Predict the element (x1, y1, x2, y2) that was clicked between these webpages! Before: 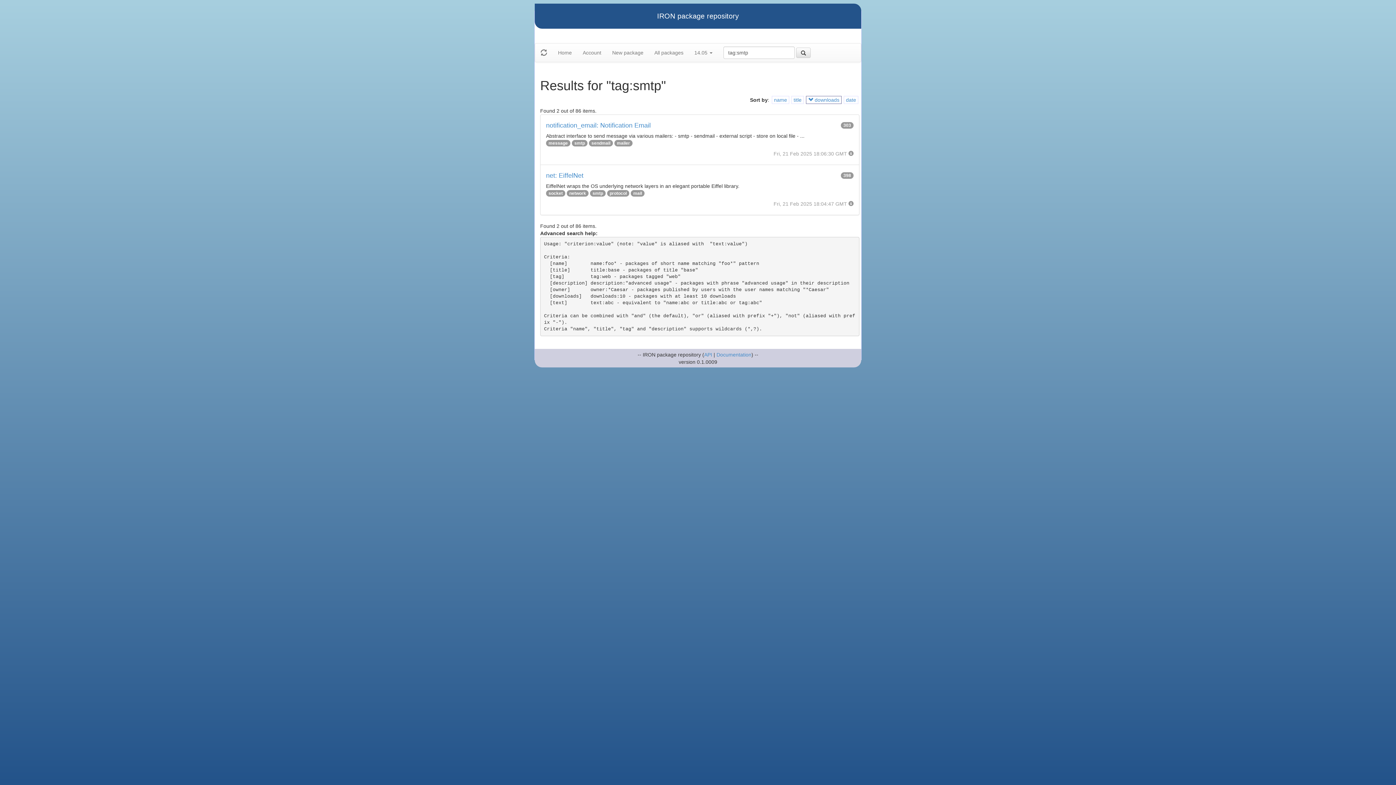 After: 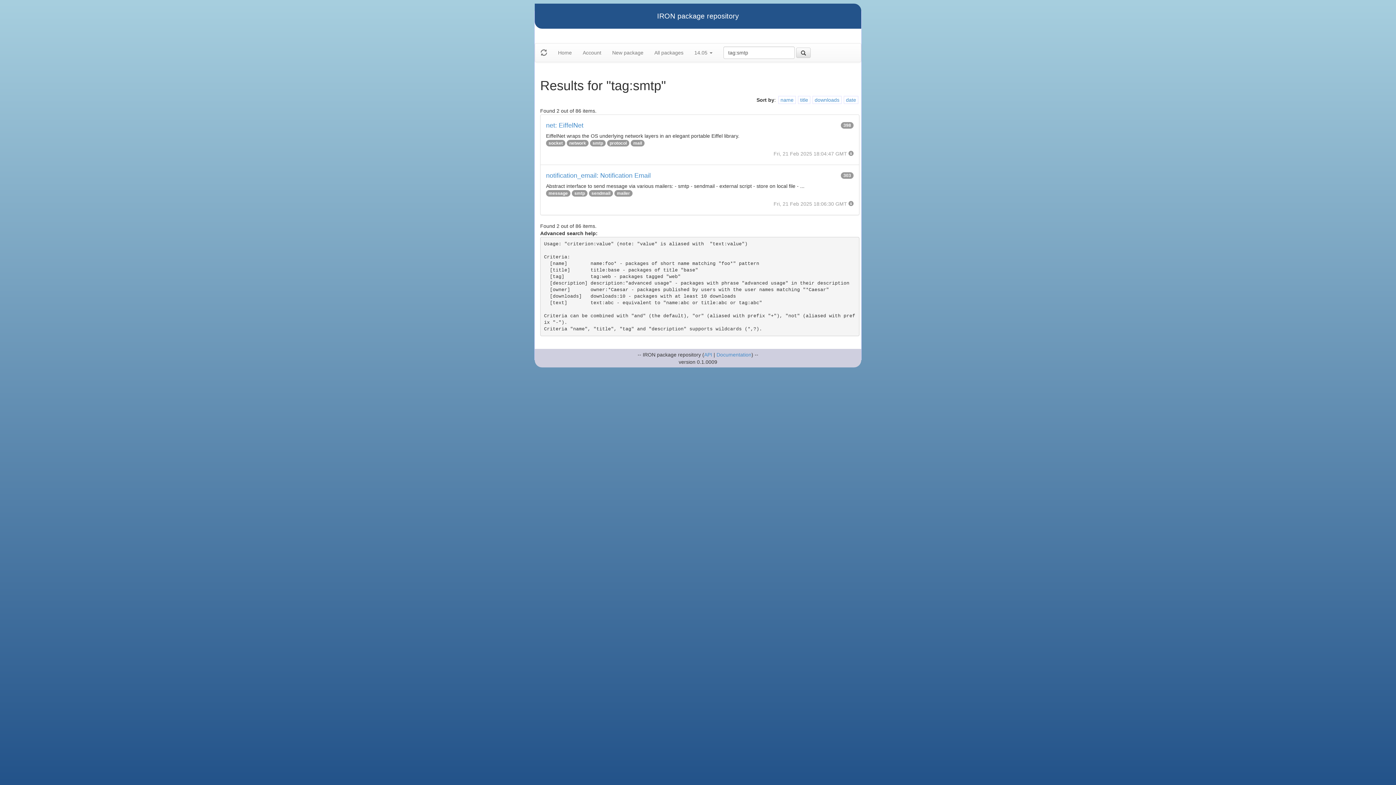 Action: bbox: (574, 140, 585, 145) label: smtp